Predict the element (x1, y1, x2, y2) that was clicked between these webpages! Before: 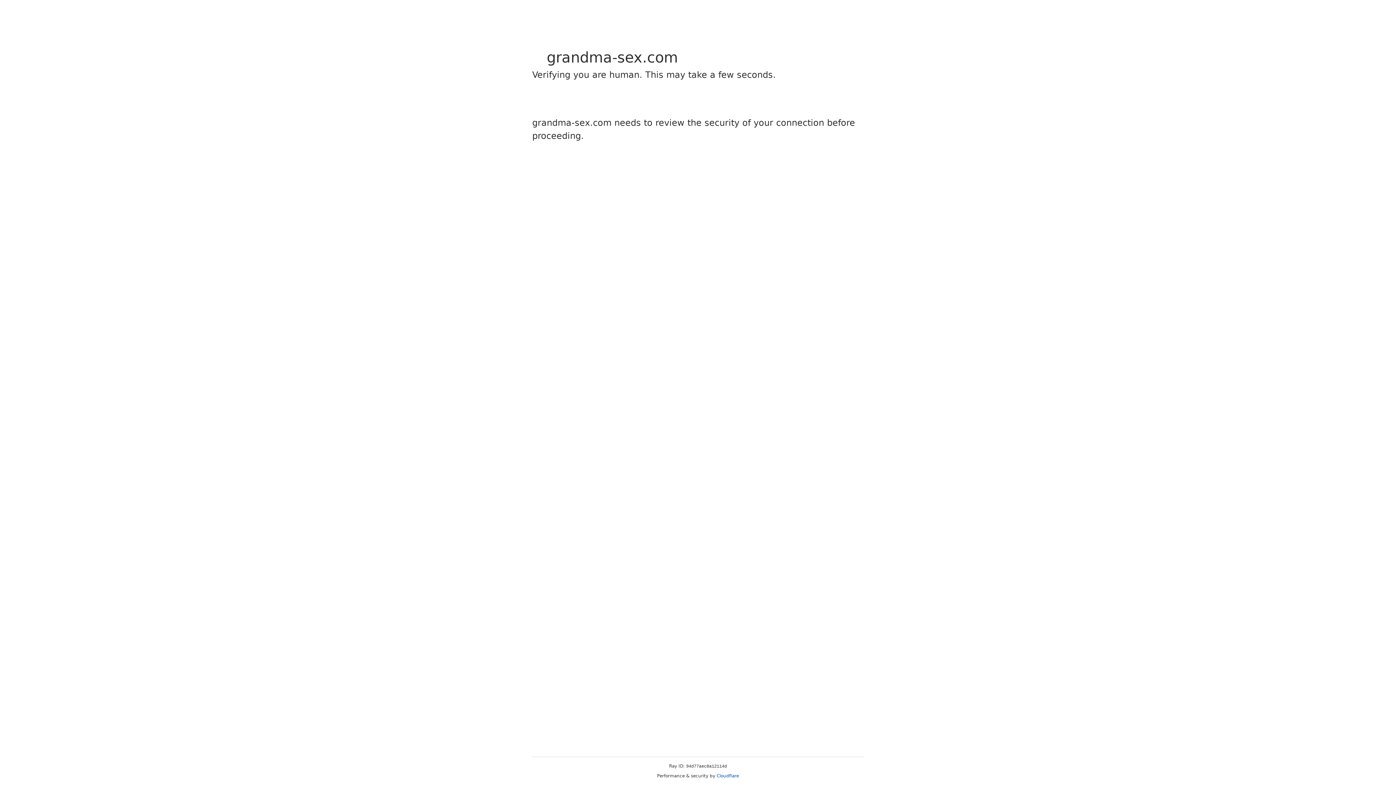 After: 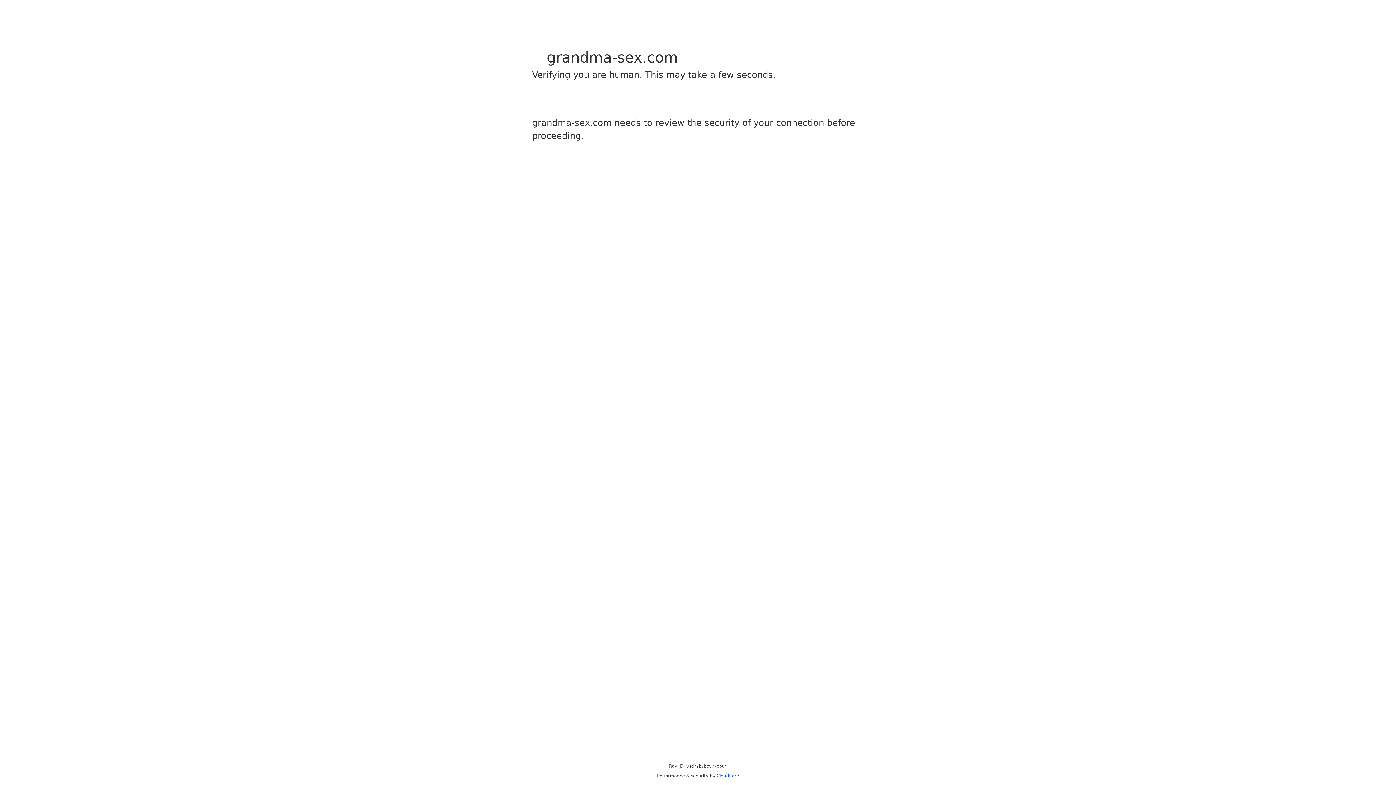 Action: label: Cloudflare bbox: (716, 773, 739, 778)